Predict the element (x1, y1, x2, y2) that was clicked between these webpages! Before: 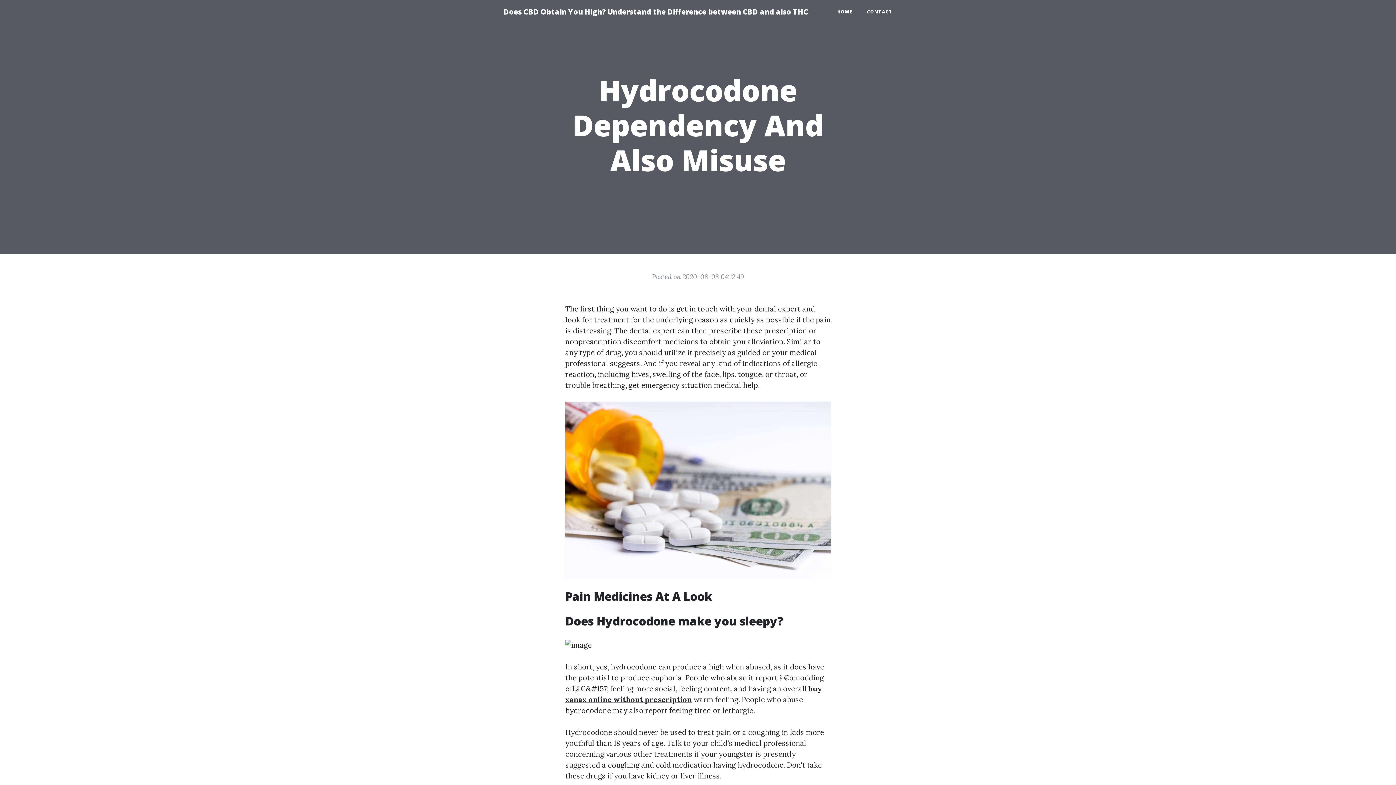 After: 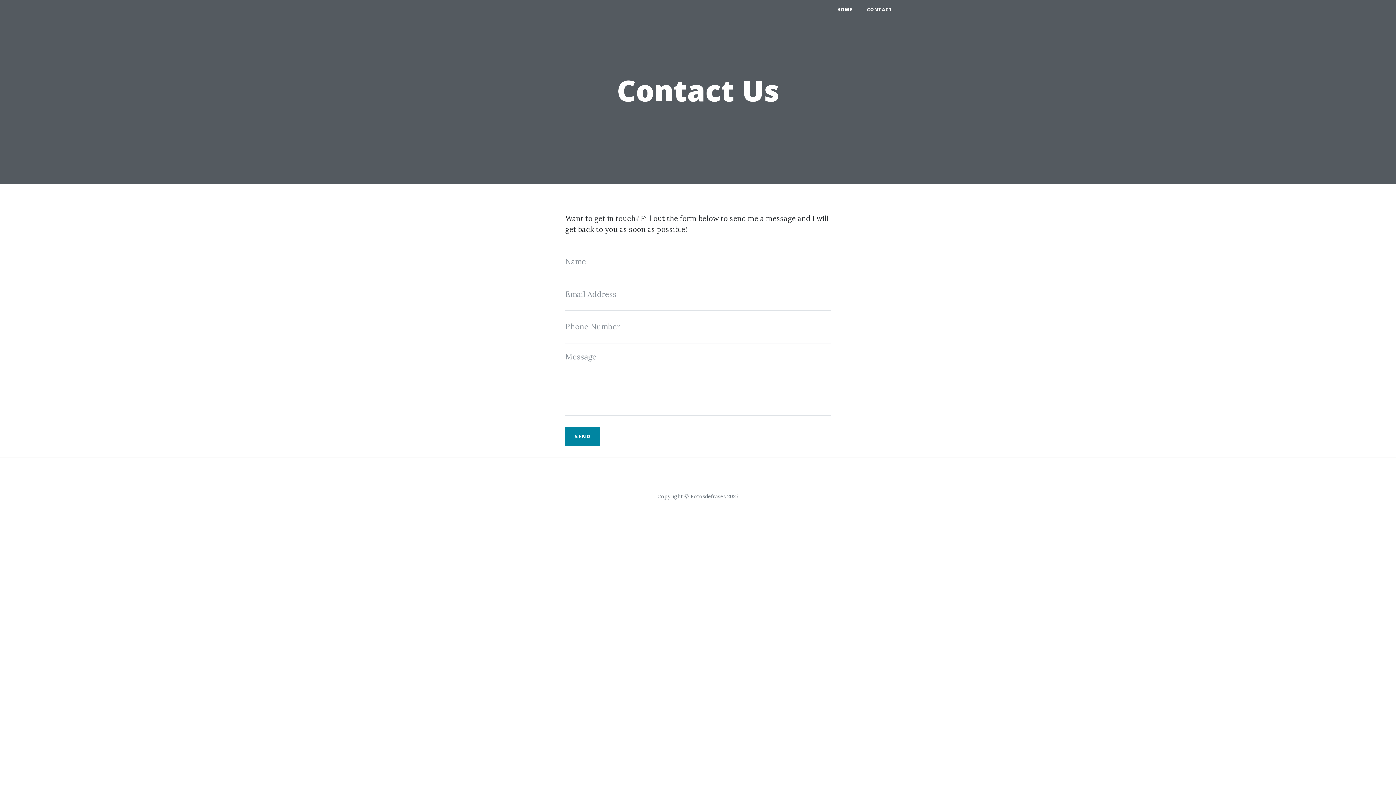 Action: label: CONTACT bbox: (860, 5, 900, 18)